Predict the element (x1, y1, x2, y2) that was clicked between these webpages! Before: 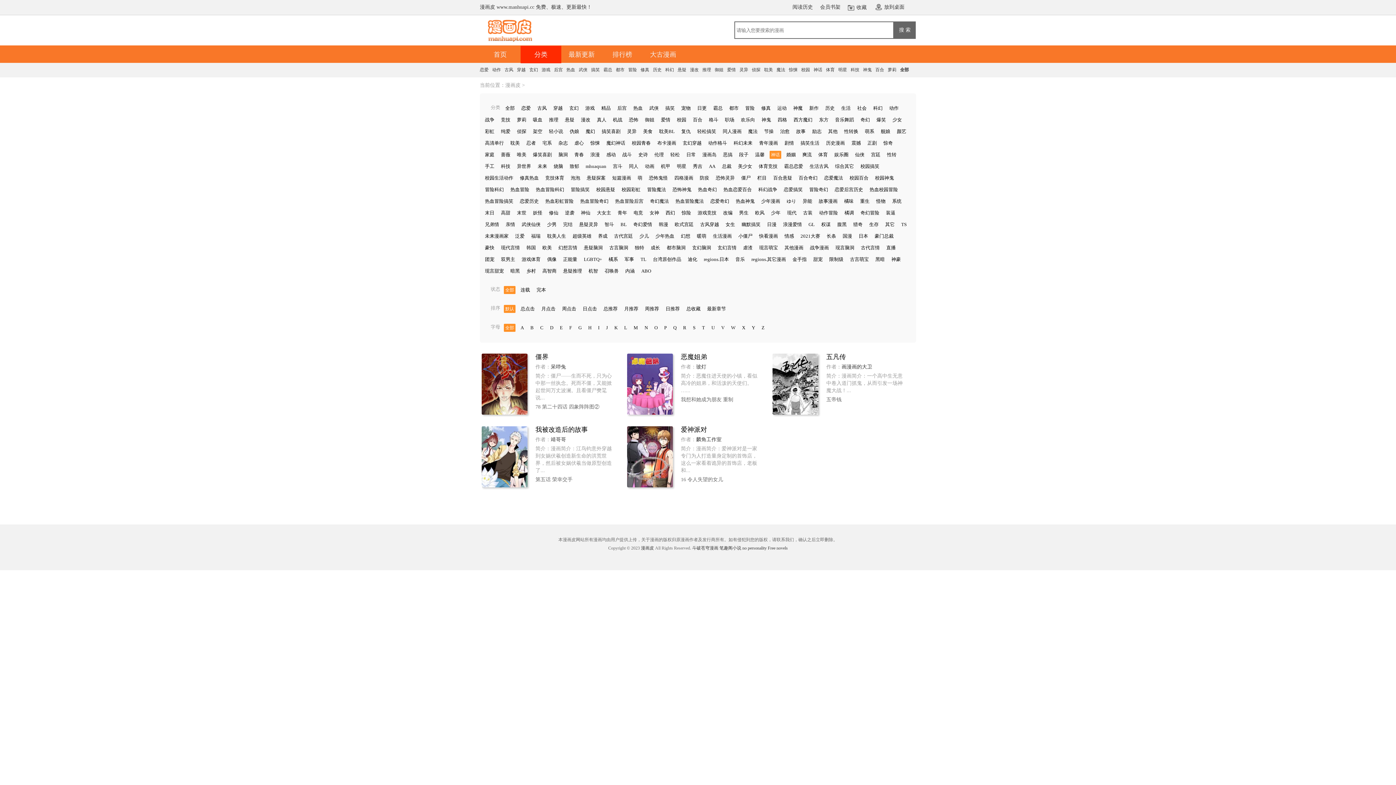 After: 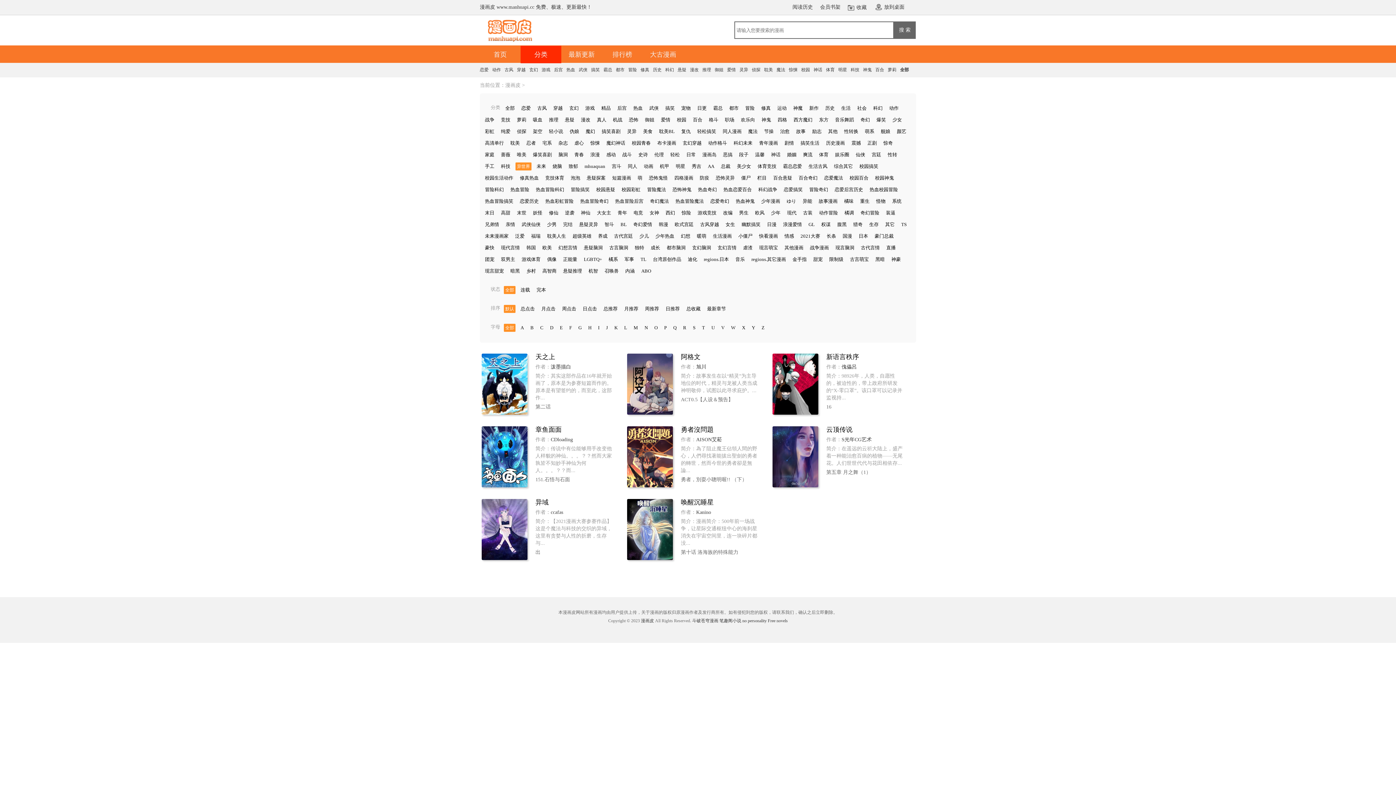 Action: bbox: (515, 163, 532, 169) label: 异世界